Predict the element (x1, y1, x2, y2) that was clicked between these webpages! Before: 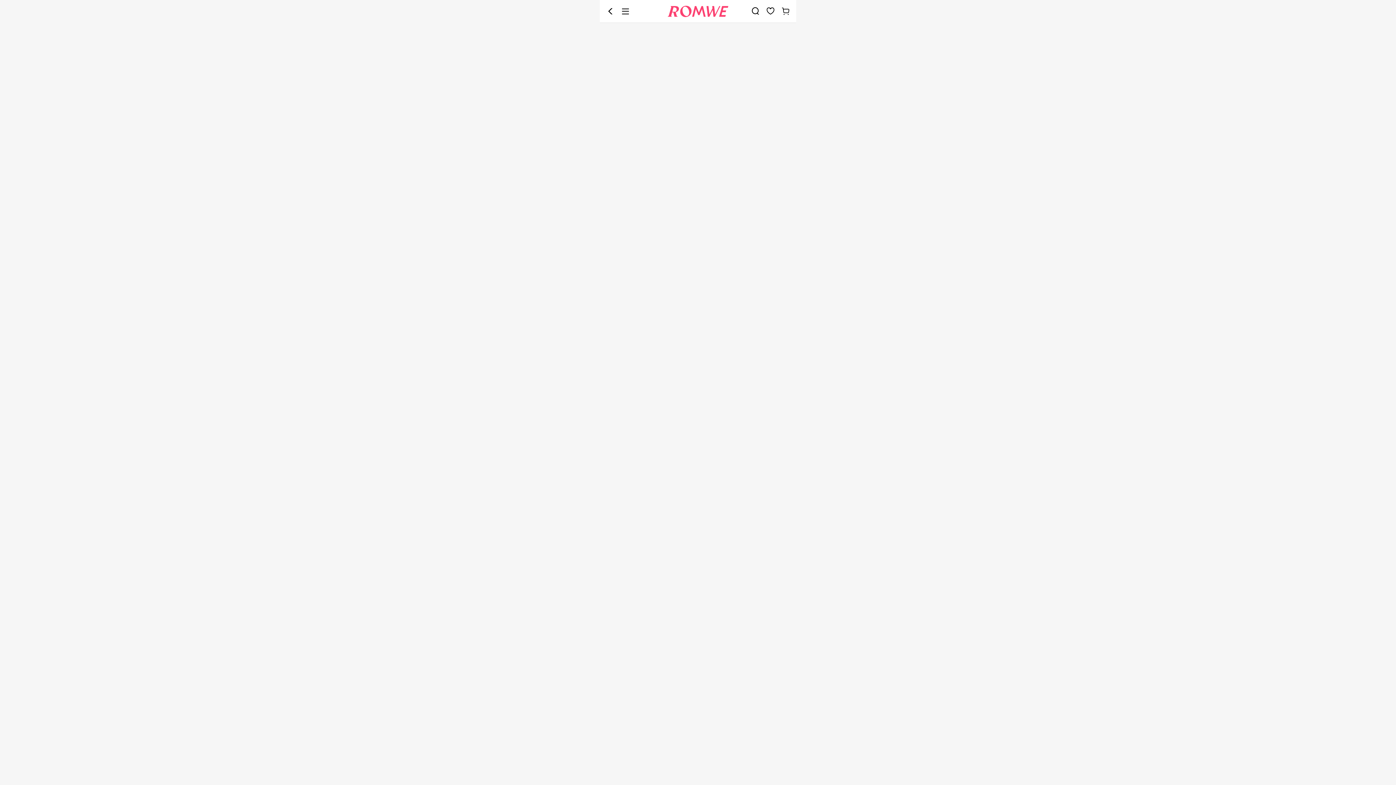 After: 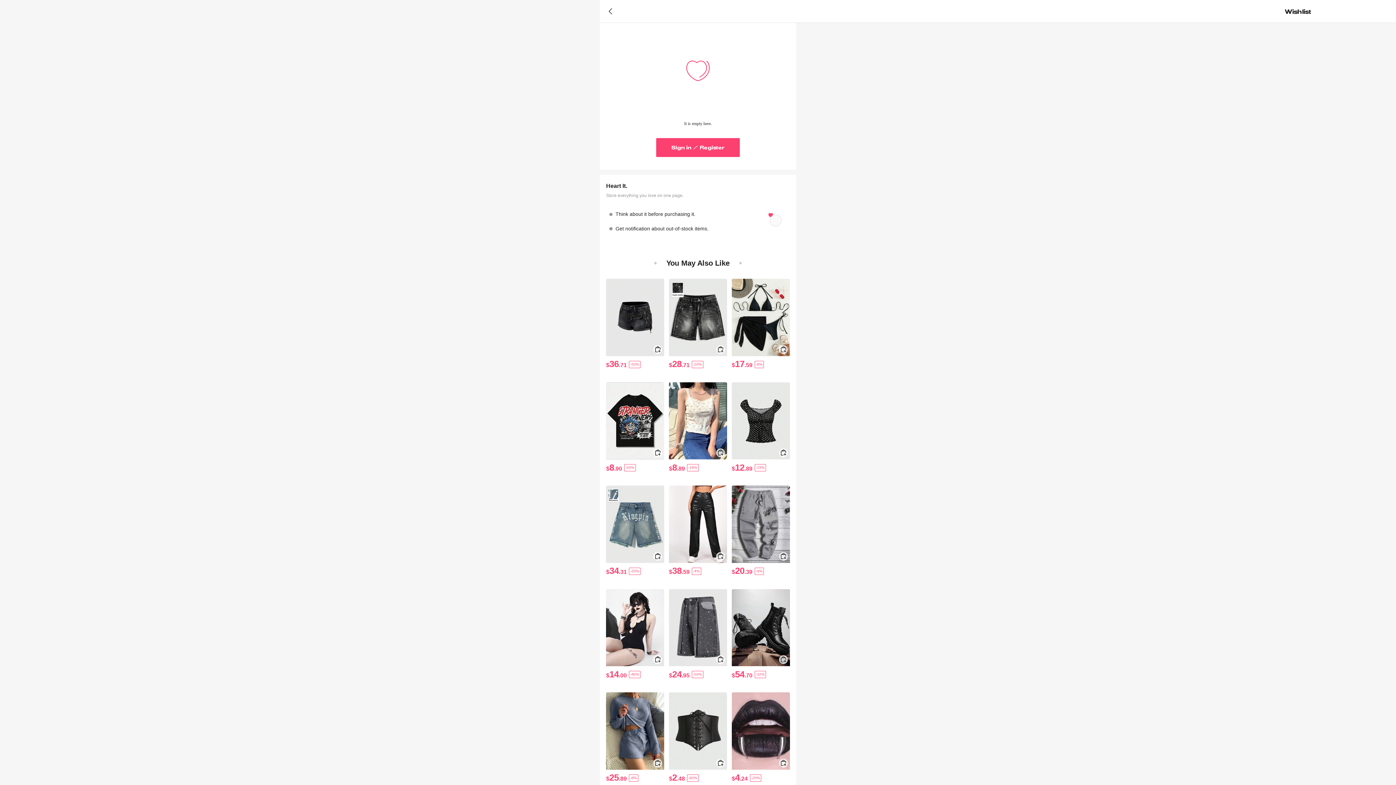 Action: bbox: (766, 6, 775, 15) label: Save